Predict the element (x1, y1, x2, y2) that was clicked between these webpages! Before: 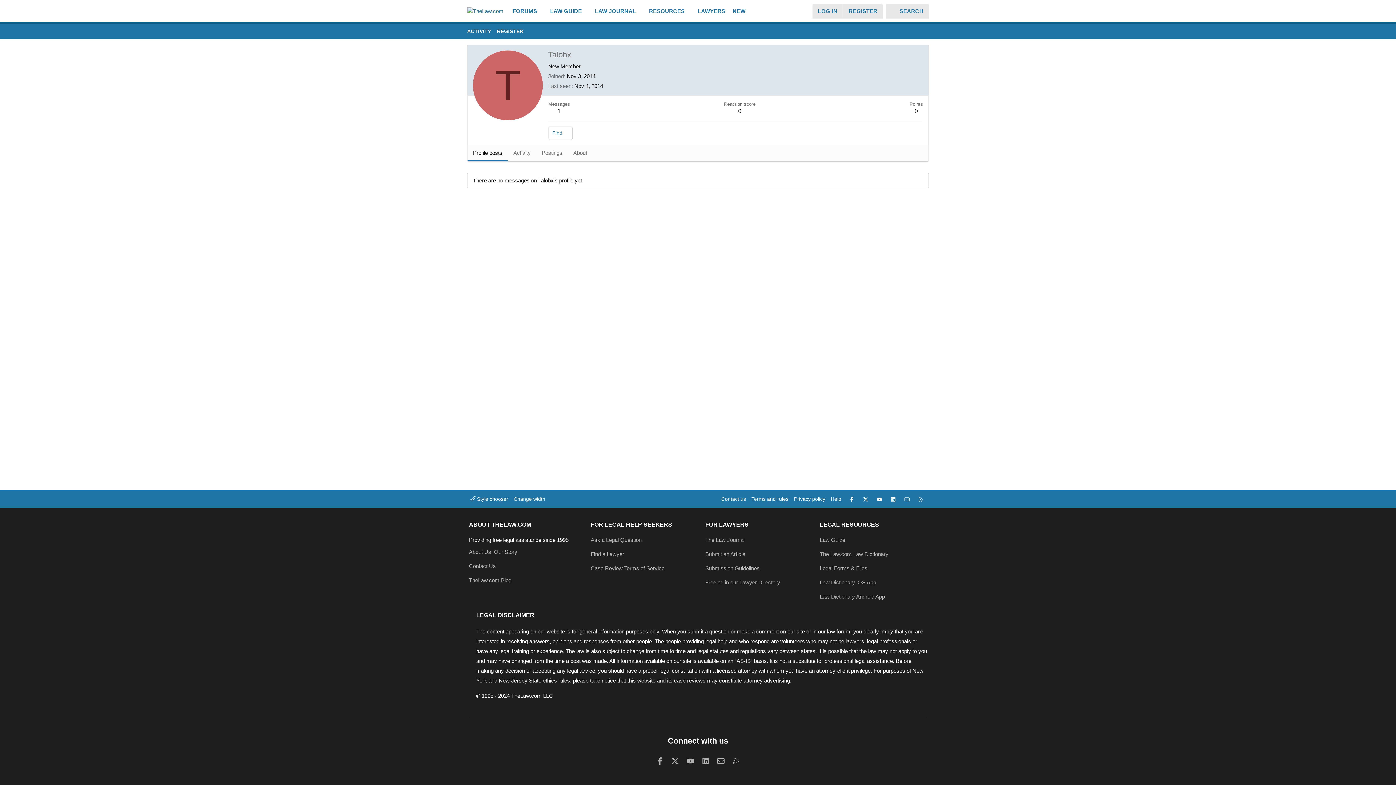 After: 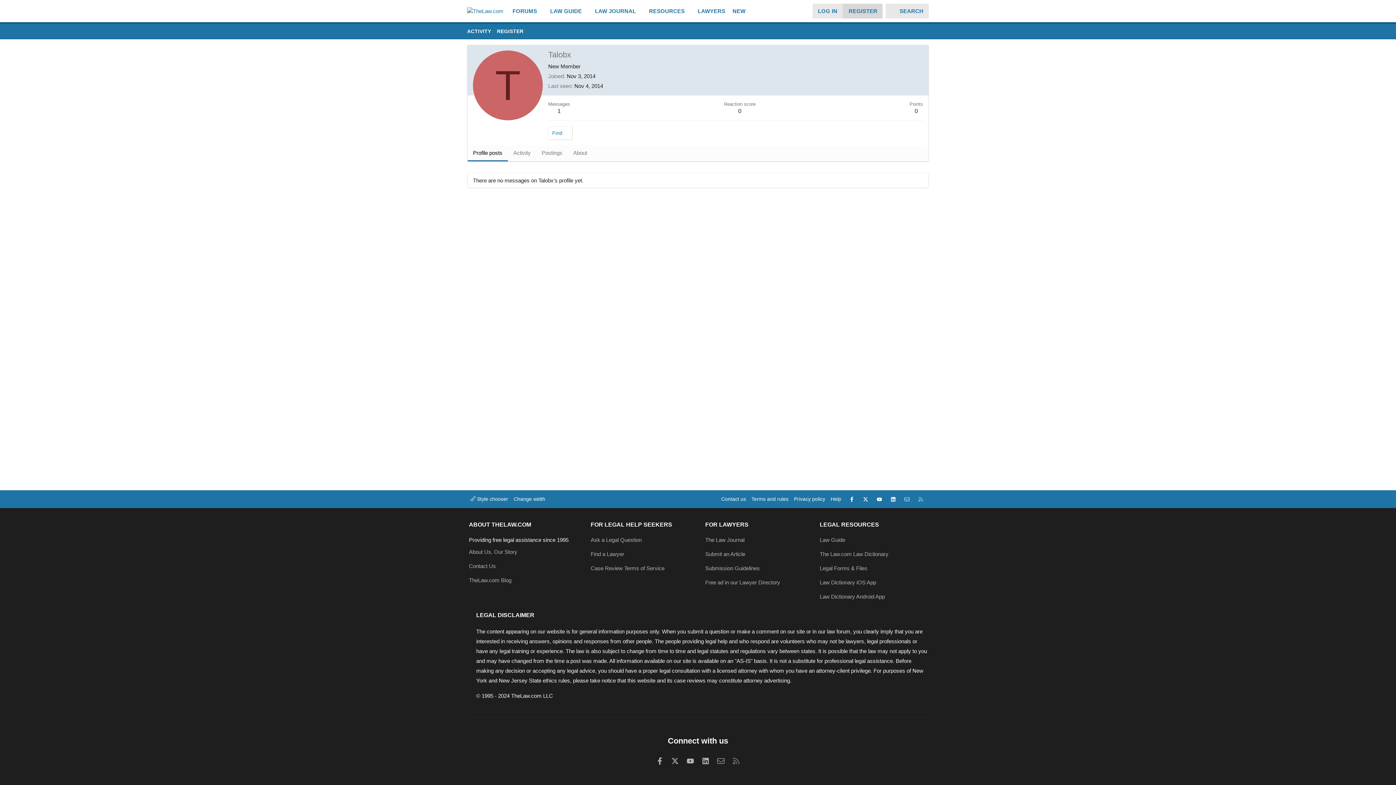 Action: bbox: (843, 3, 883, 18) label: REGISTER